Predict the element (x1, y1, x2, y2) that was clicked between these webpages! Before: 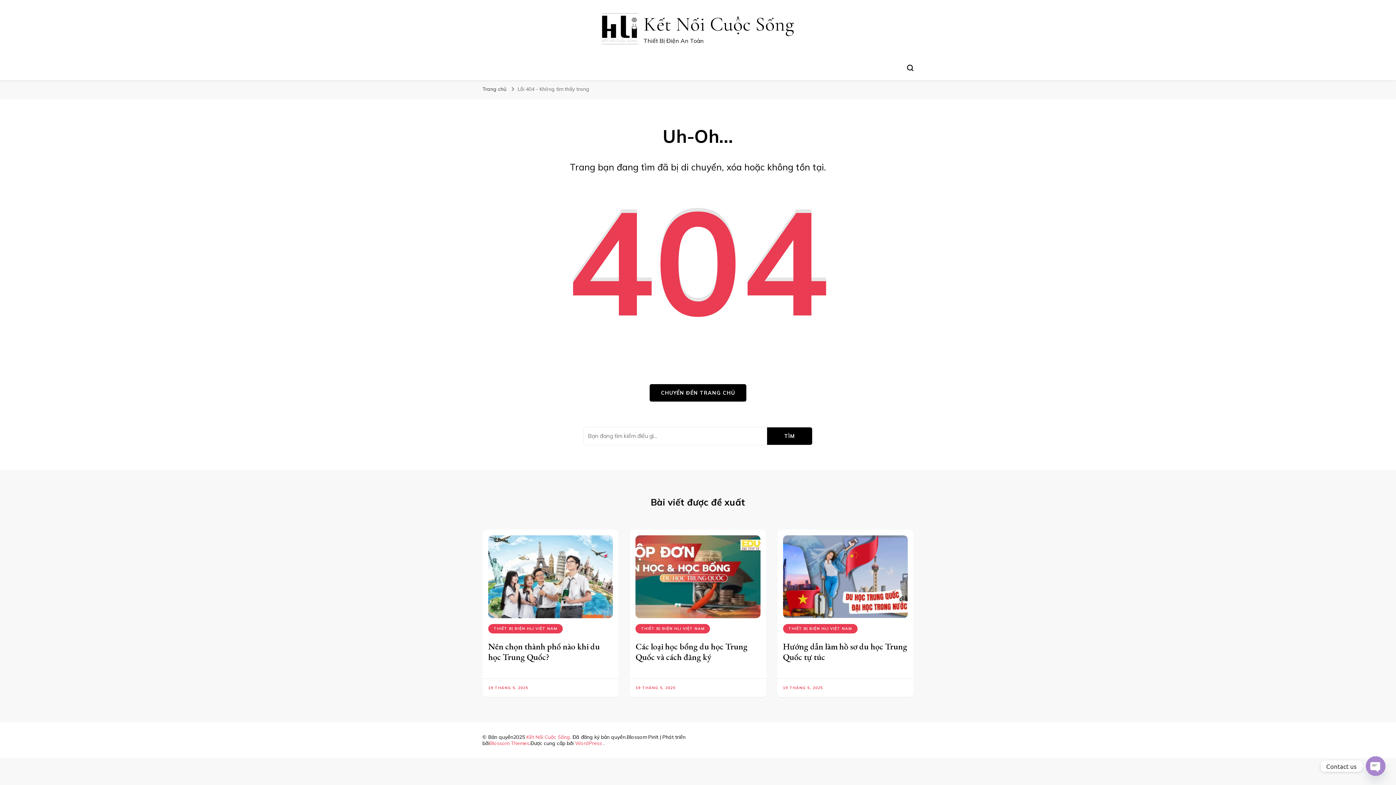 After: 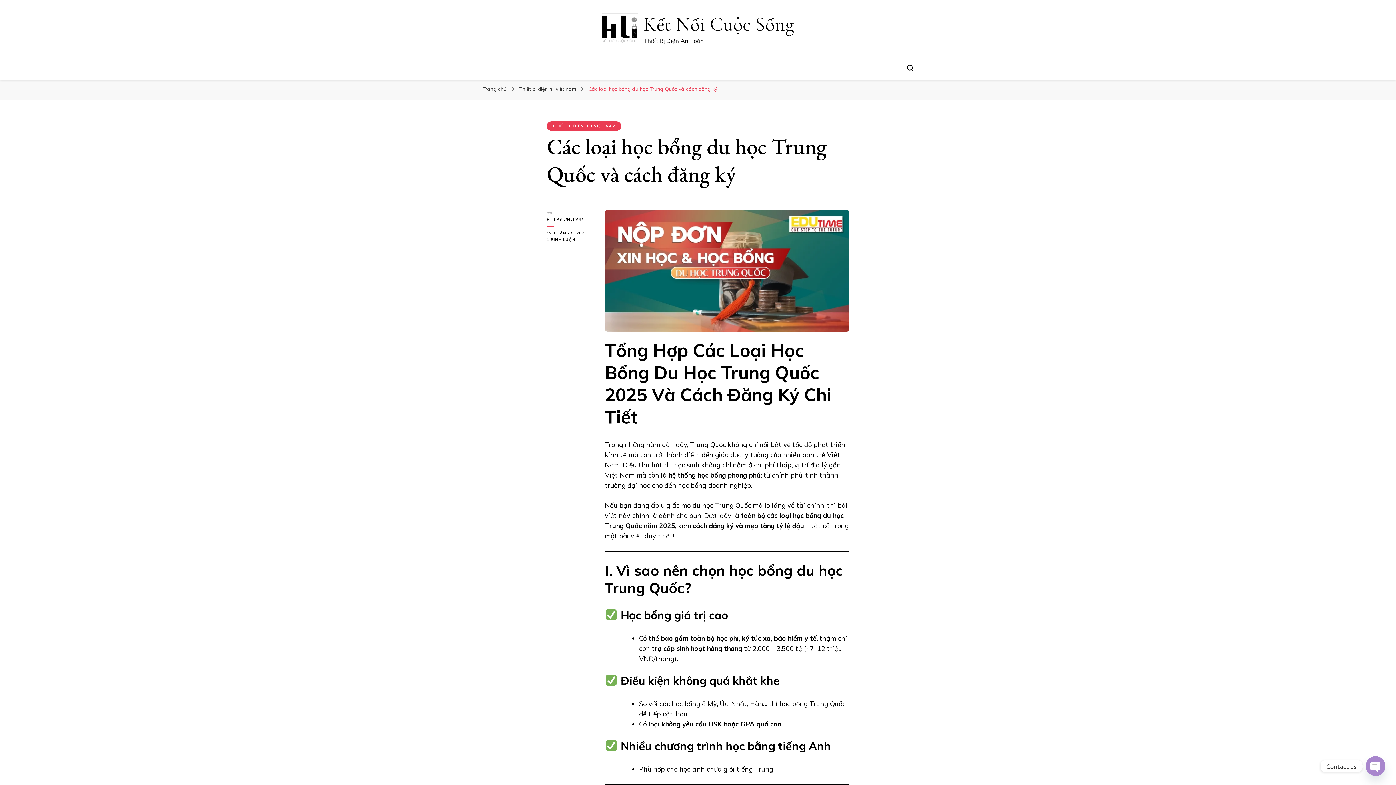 Action: bbox: (635, 535, 760, 618)